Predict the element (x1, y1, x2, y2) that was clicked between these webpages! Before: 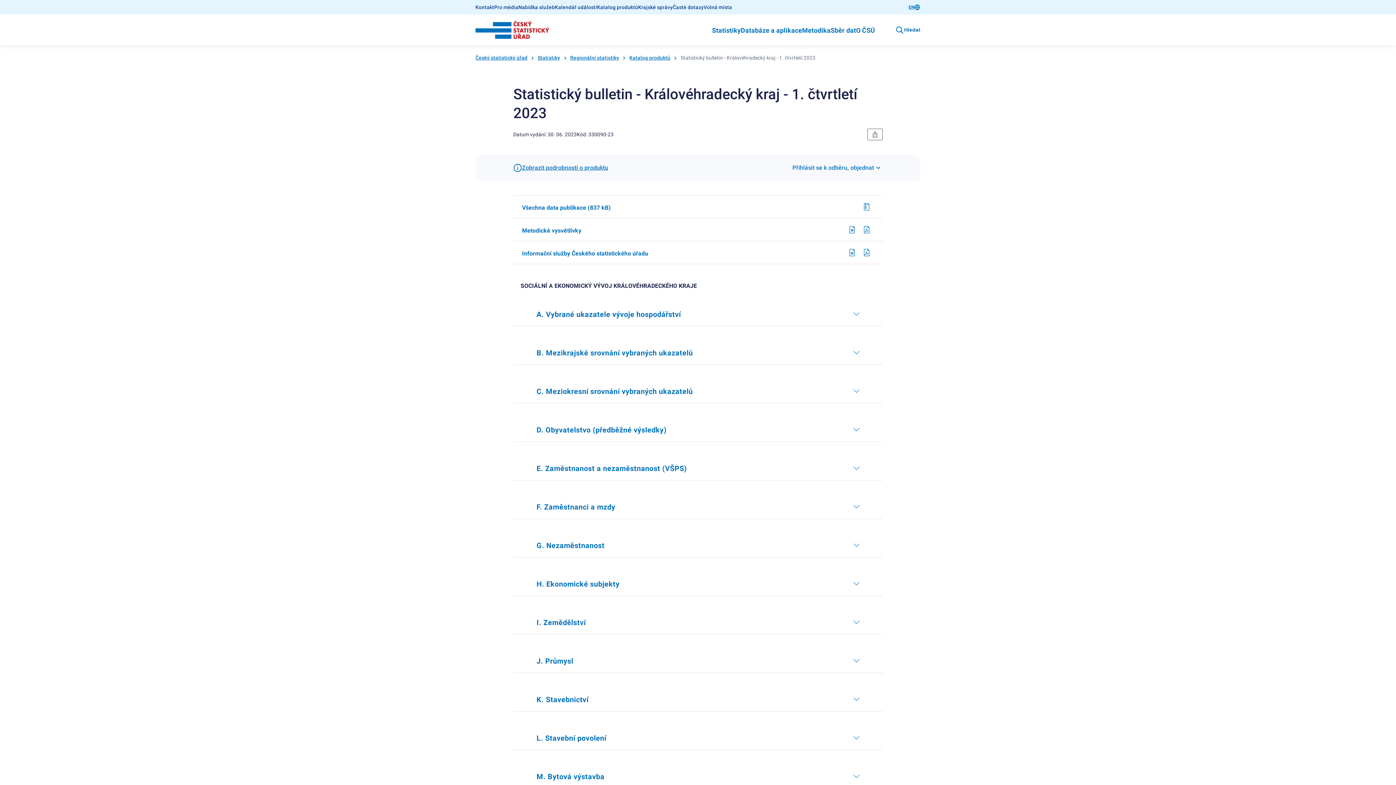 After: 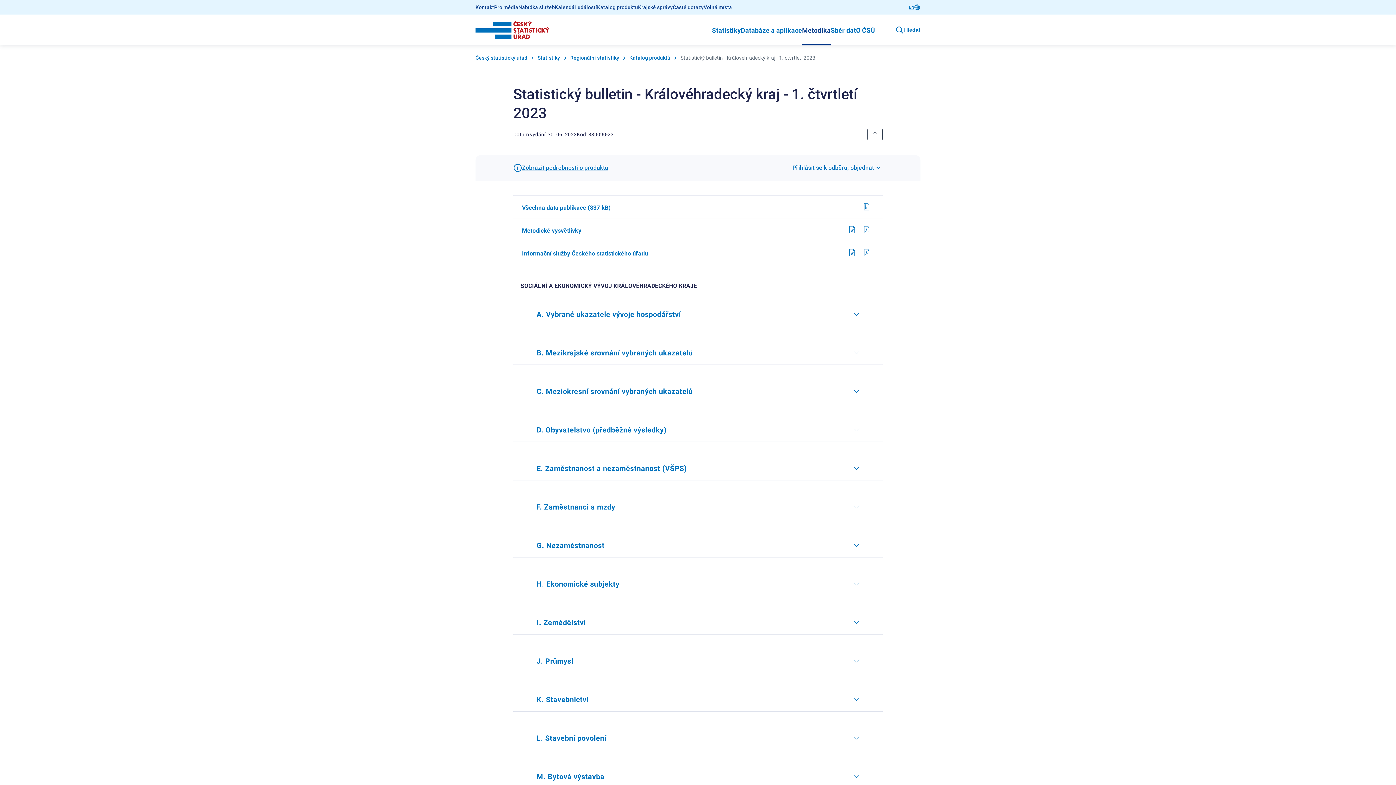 Action: label: Metodika bbox: (802, 14, 830, 45)